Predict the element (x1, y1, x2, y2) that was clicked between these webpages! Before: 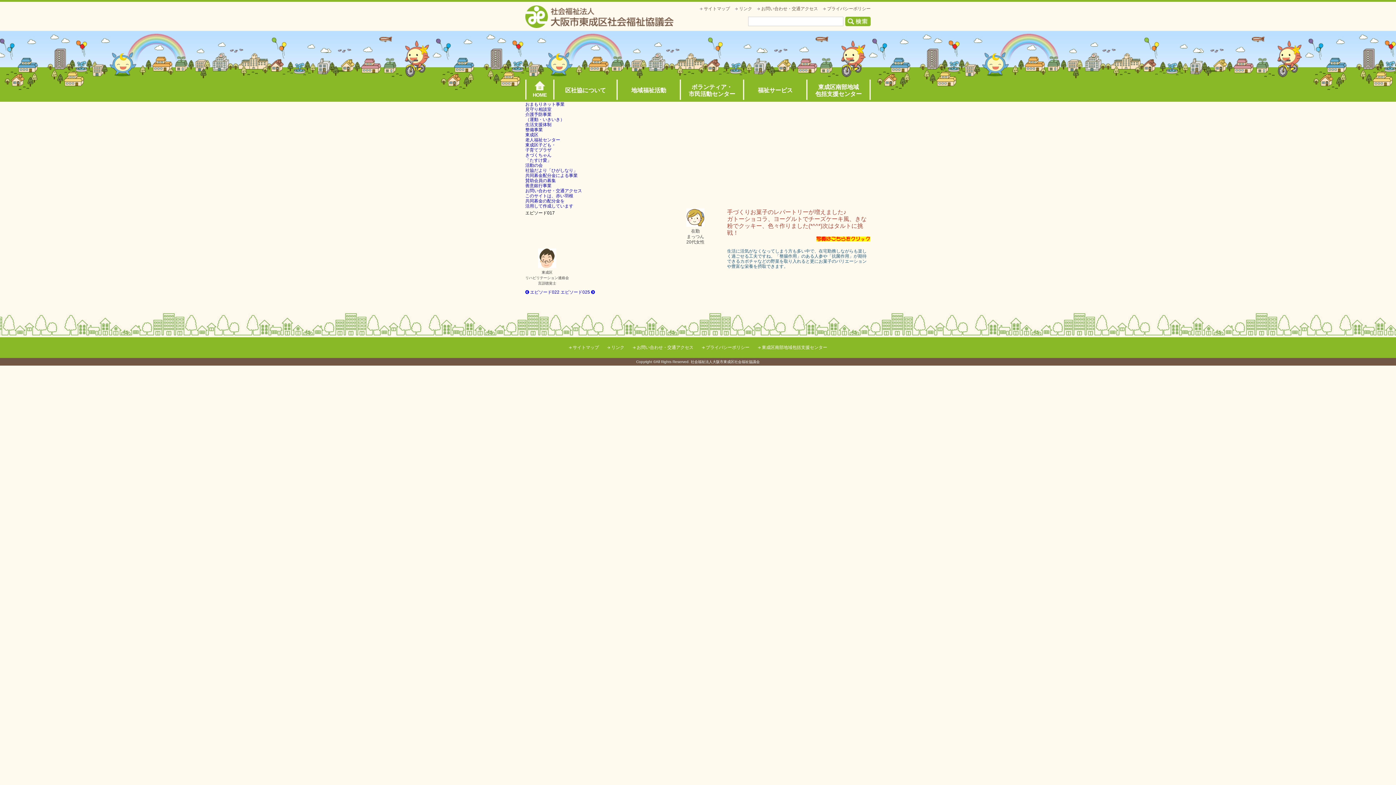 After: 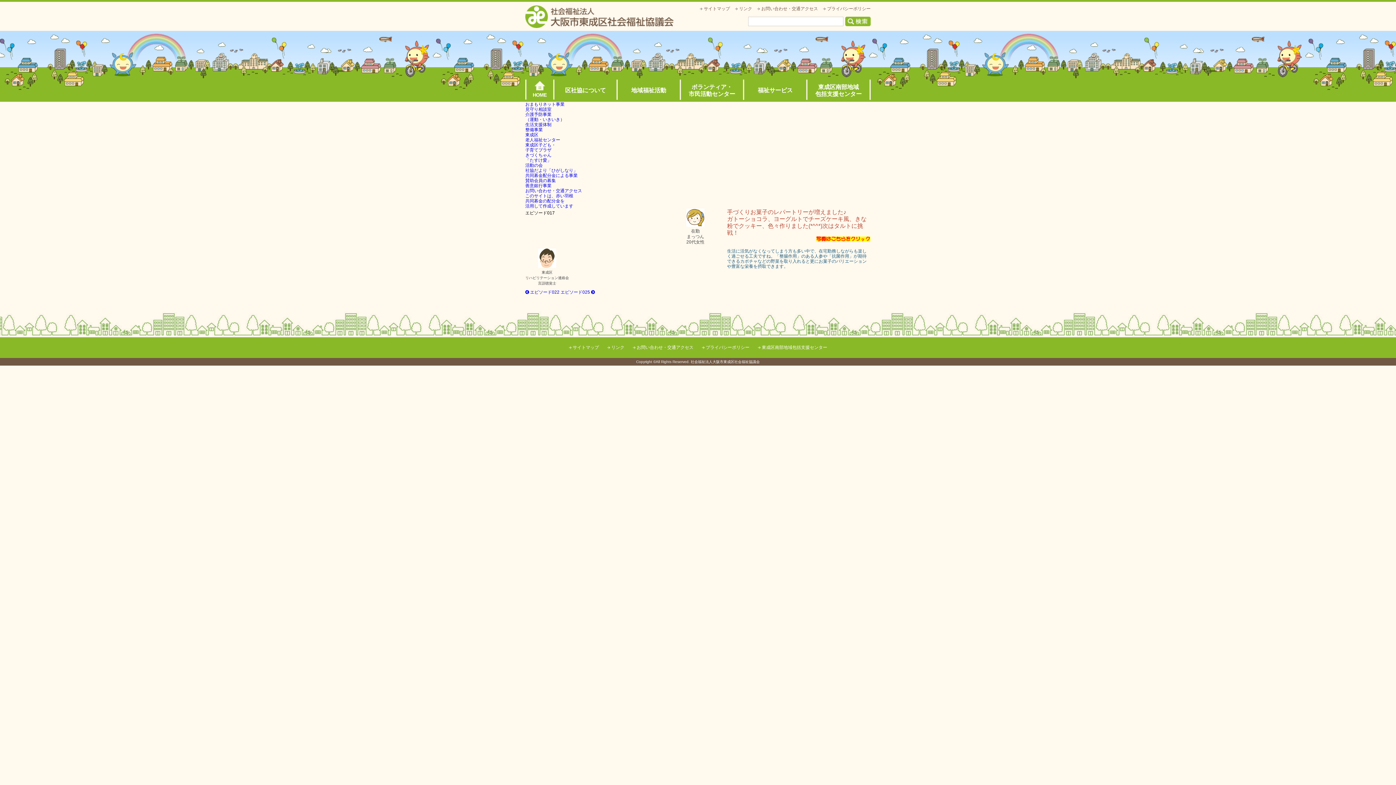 Action: bbox: (525, 193, 573, 208) label: このサイトは、赤い羽根
共同募金の配分金を
活用して作成しています